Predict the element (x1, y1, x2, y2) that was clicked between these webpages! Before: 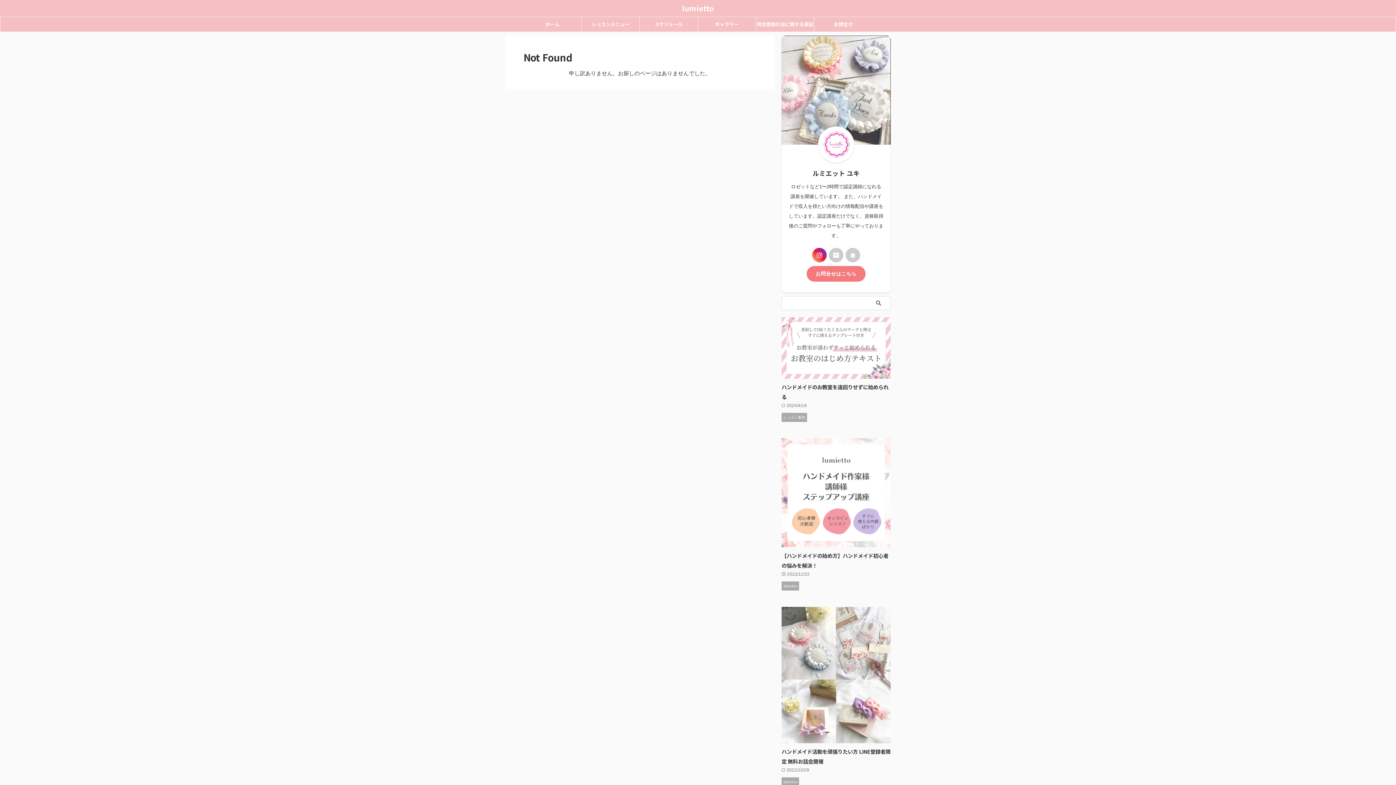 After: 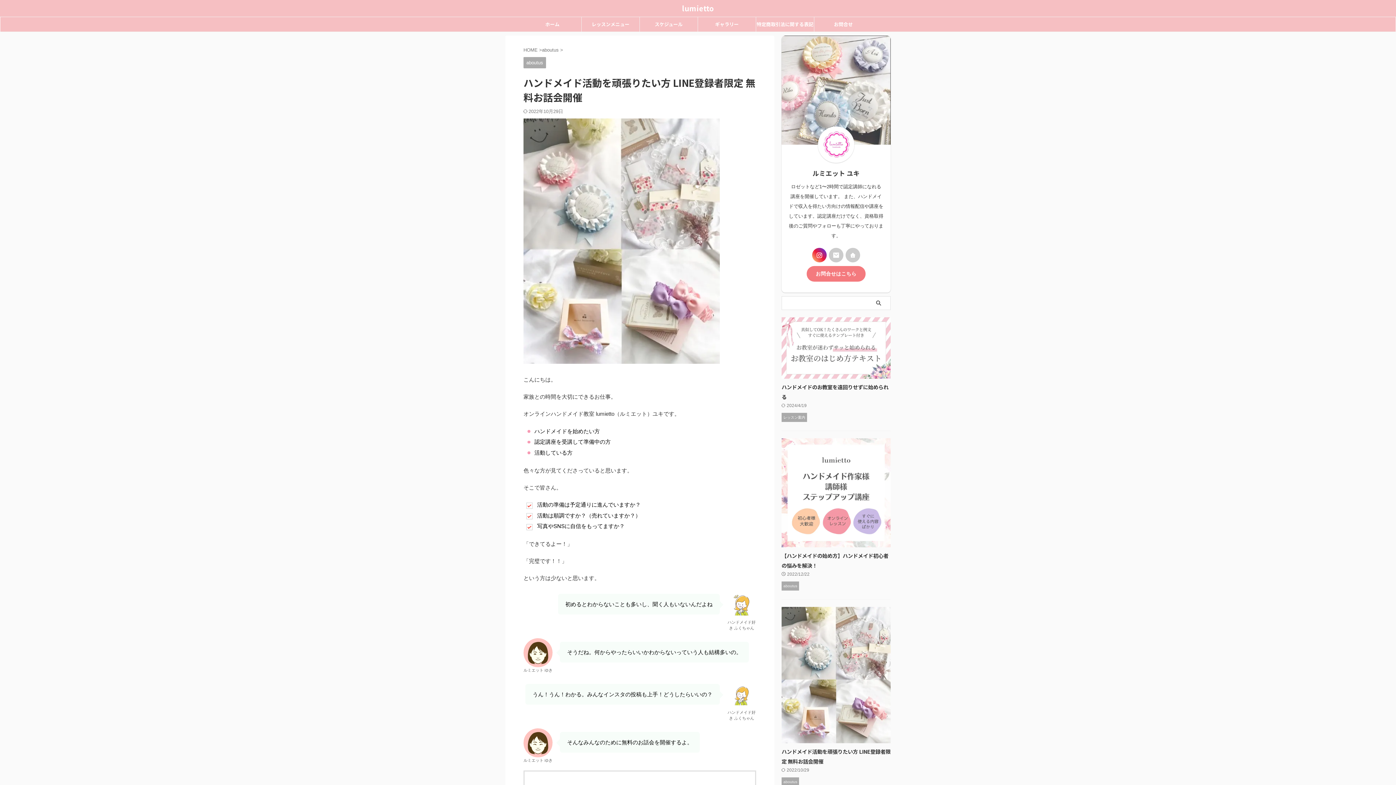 Action: bbox: (781, 737, 890, 743)